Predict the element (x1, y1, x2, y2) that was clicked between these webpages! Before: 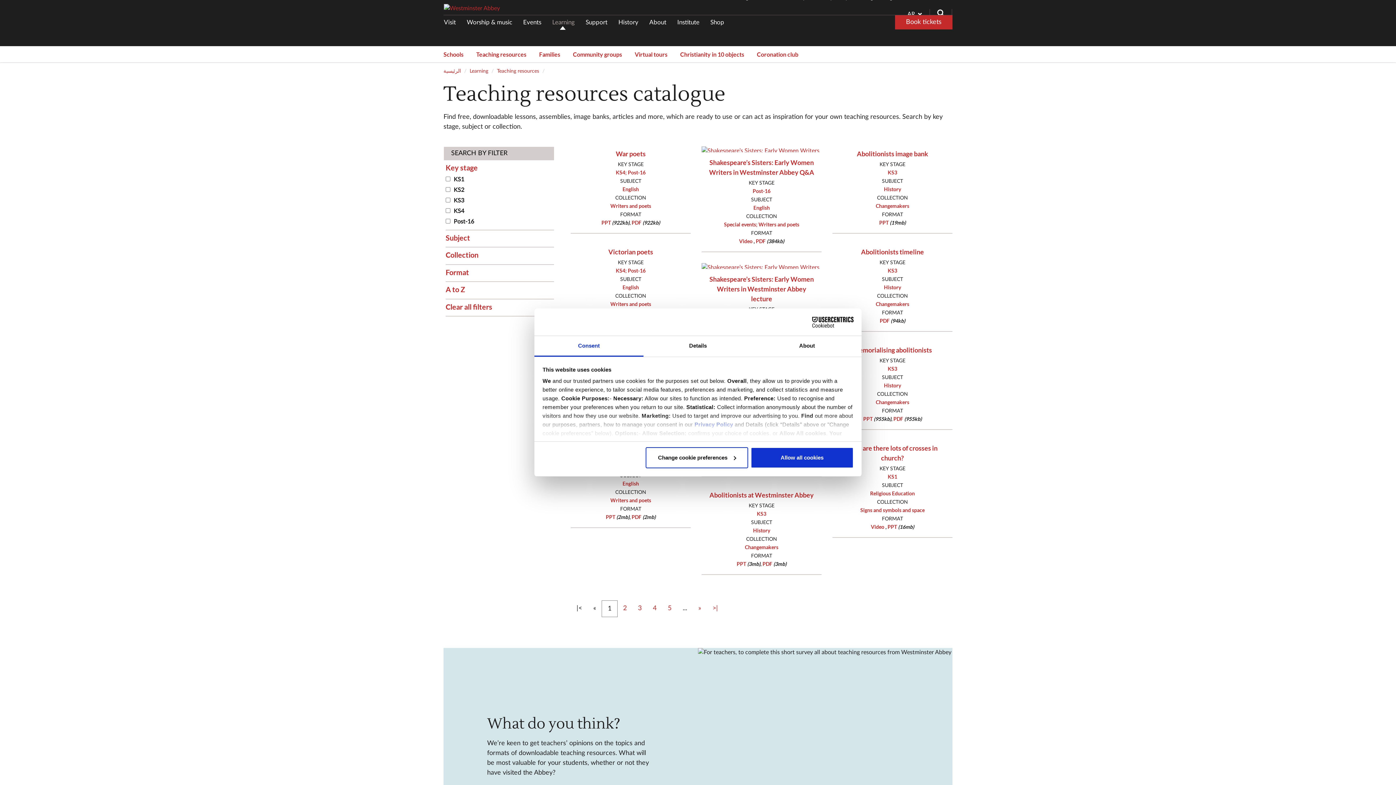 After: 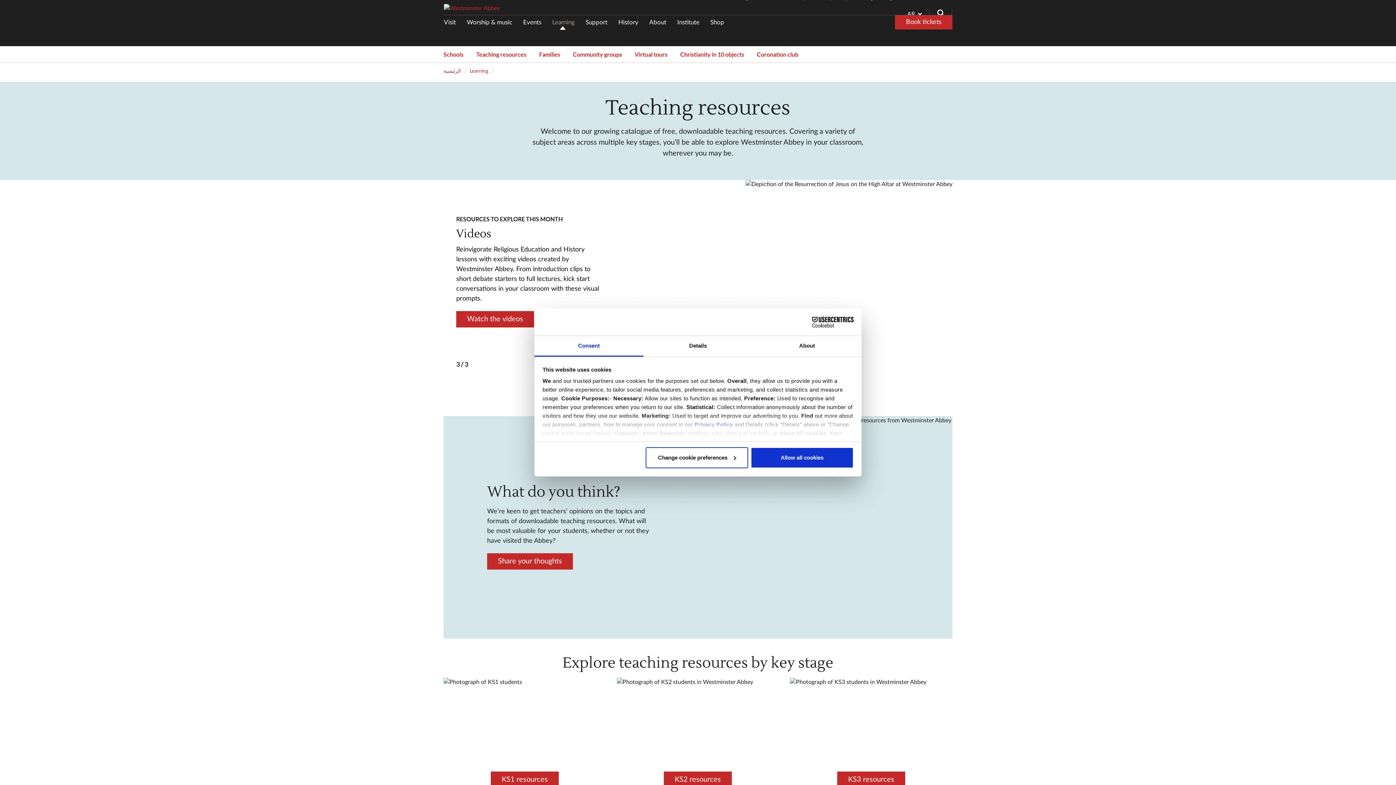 Action: label: Teaching resources bbox: (497, 68, 539, 73)